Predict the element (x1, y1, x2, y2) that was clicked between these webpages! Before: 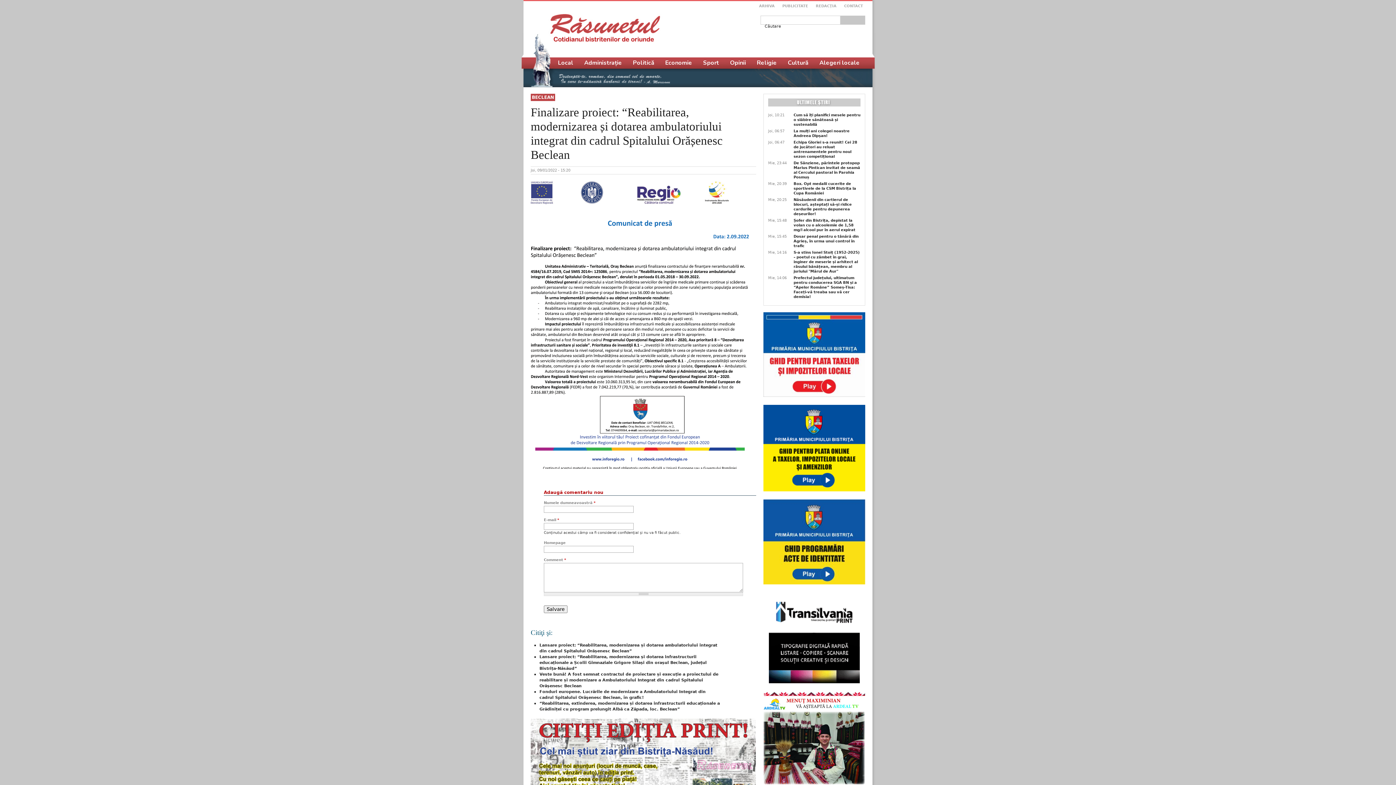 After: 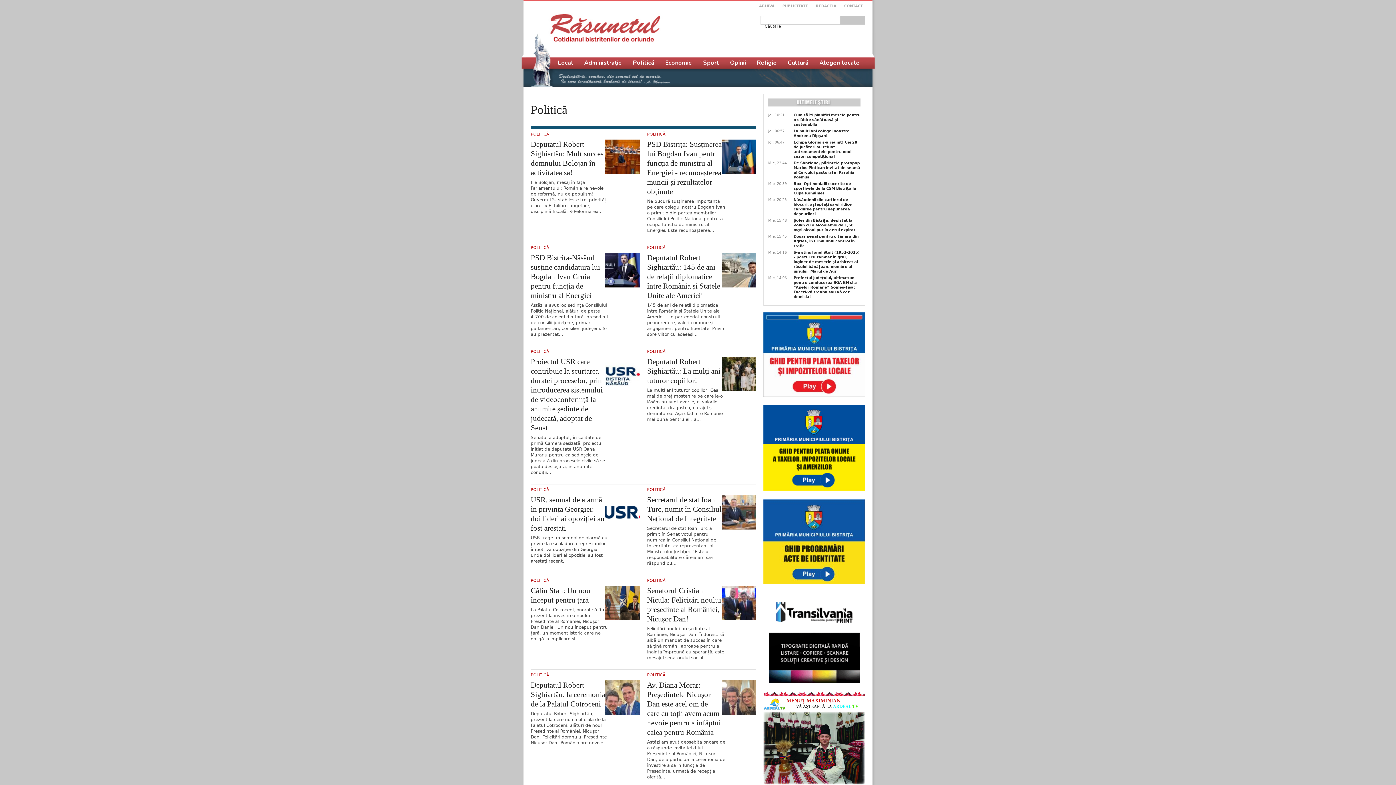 Action: bbox: (627, 57, 660, 68) label: Politică